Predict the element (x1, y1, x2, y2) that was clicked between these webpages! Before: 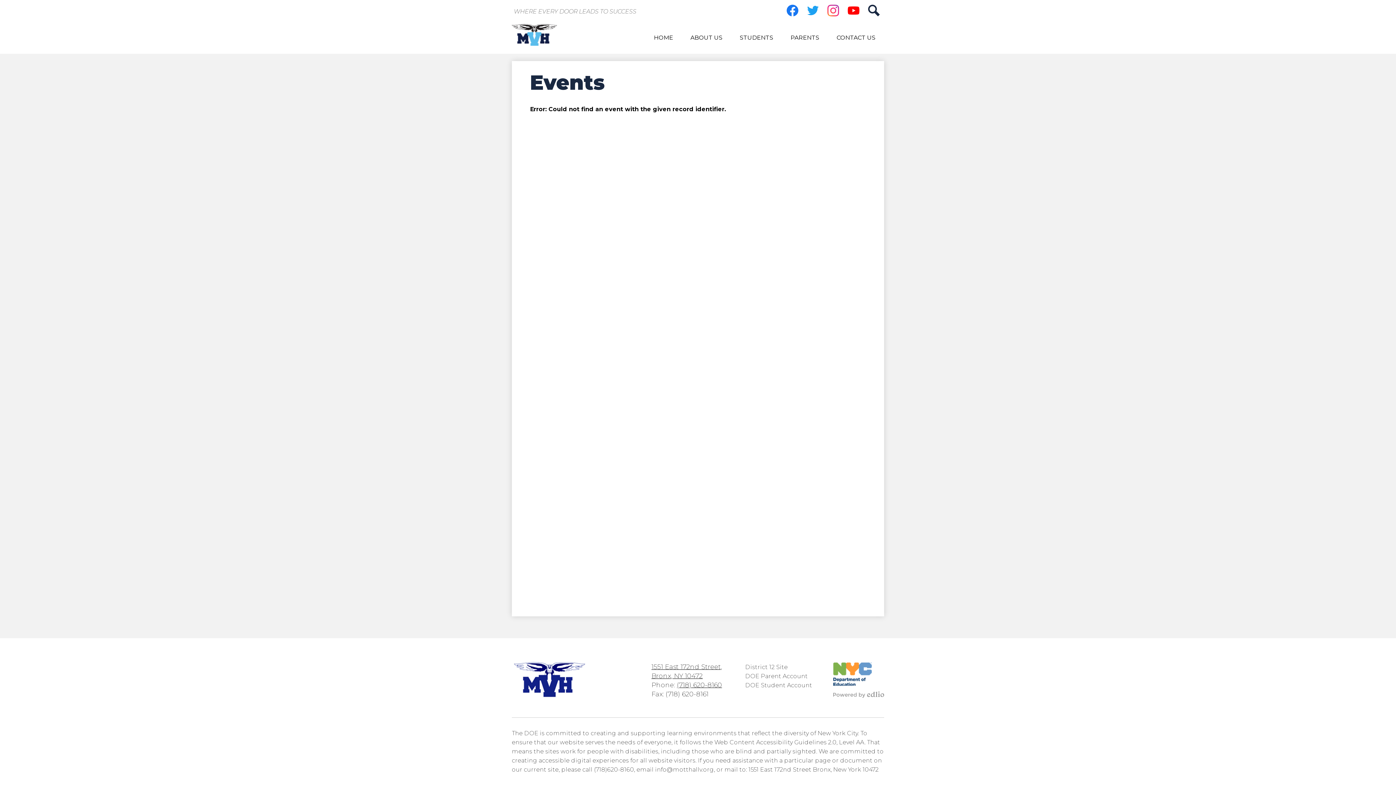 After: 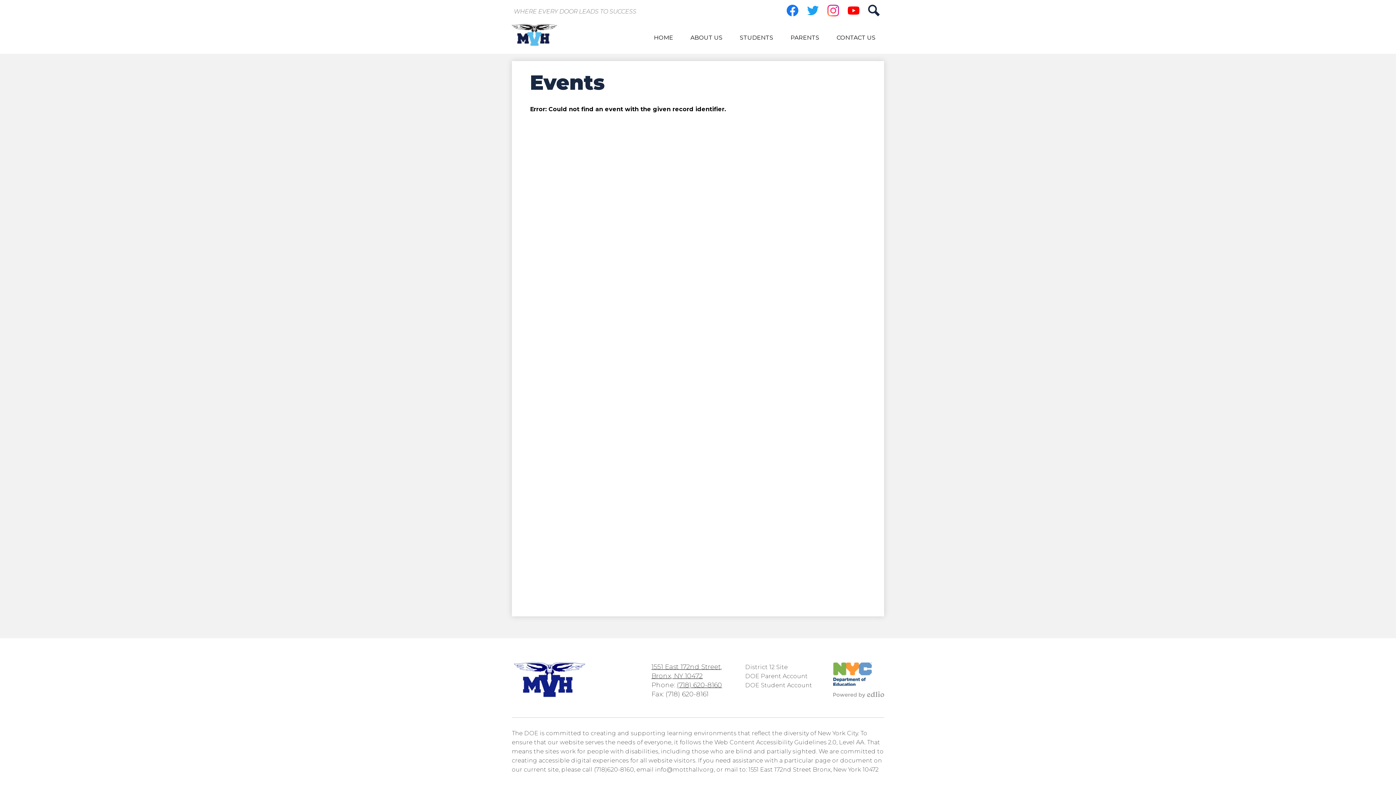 Action: bbox: (833, 662, 872, 687)